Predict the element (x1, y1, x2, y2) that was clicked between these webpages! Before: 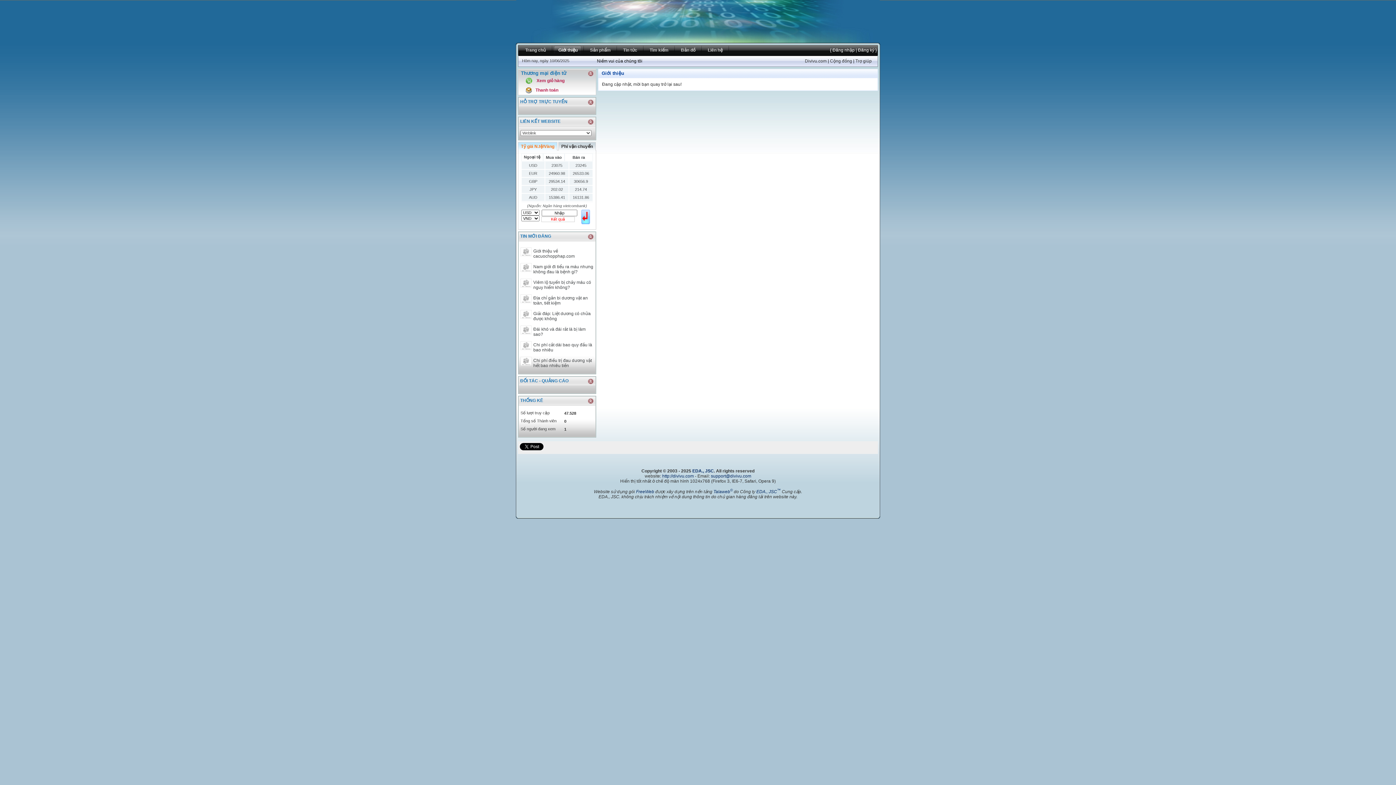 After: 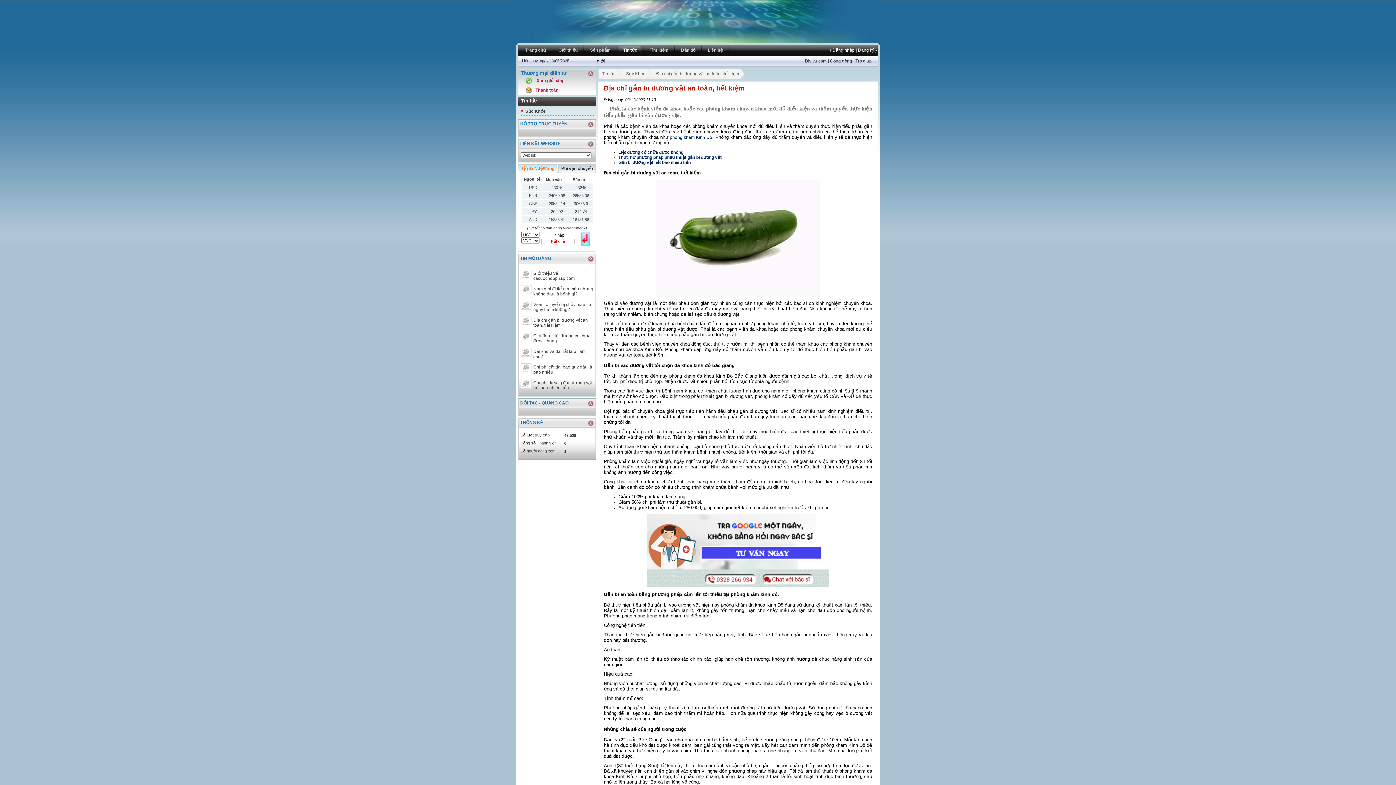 Action: bbox: (533, 295, 593, 305) label: Địa chỉ gắn bi dương vật an toàn, tiết kiệm